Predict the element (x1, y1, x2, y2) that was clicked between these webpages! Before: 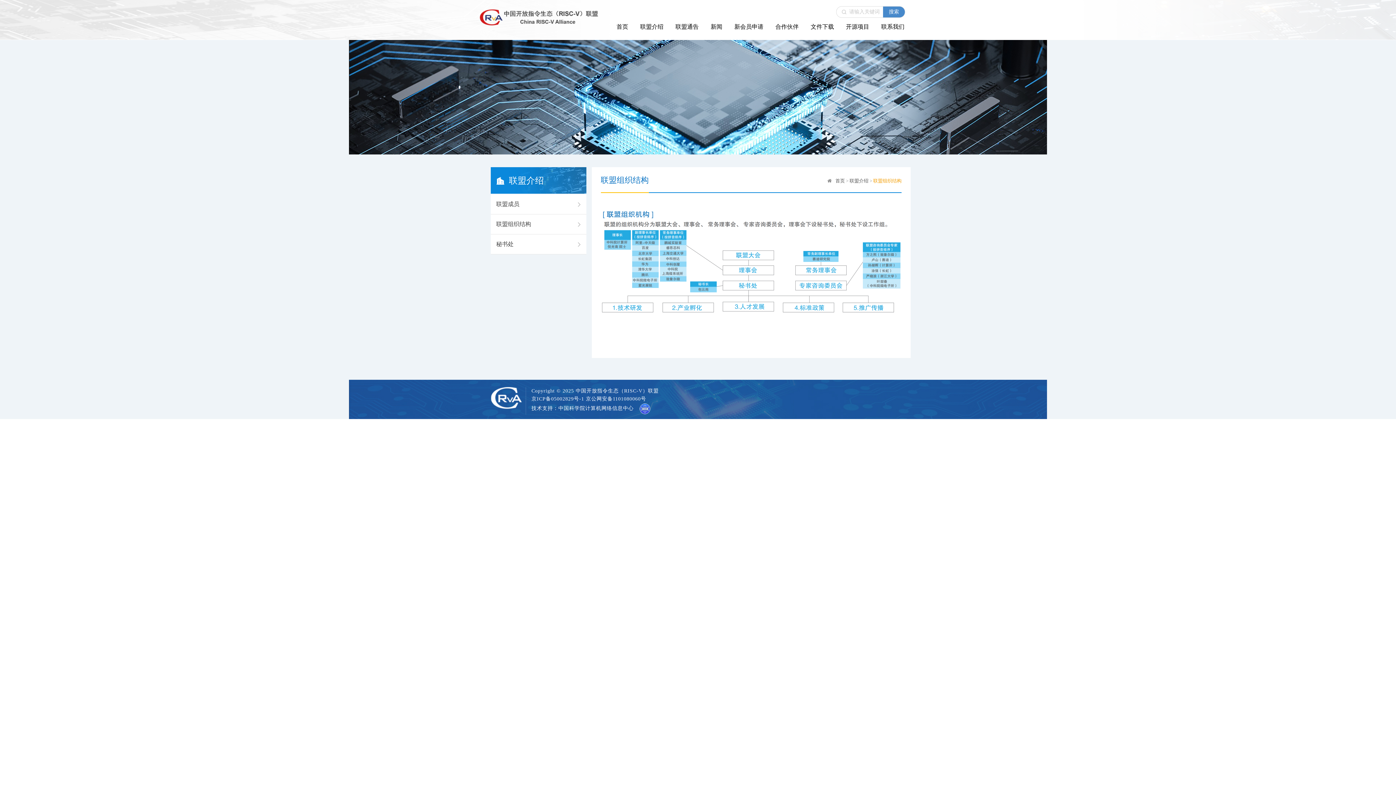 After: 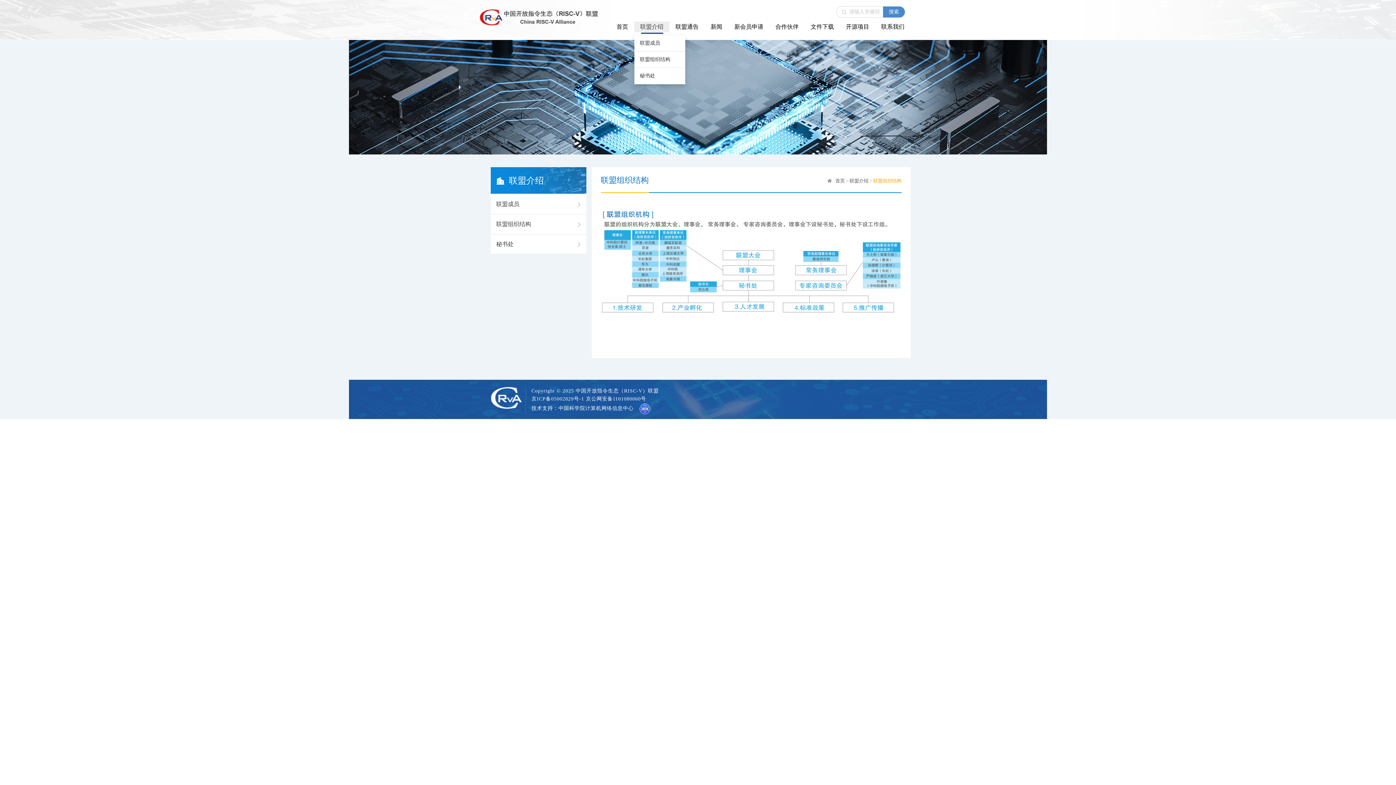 Action: label: 联盟介绍 bbox: (634, 21, 669, 32)